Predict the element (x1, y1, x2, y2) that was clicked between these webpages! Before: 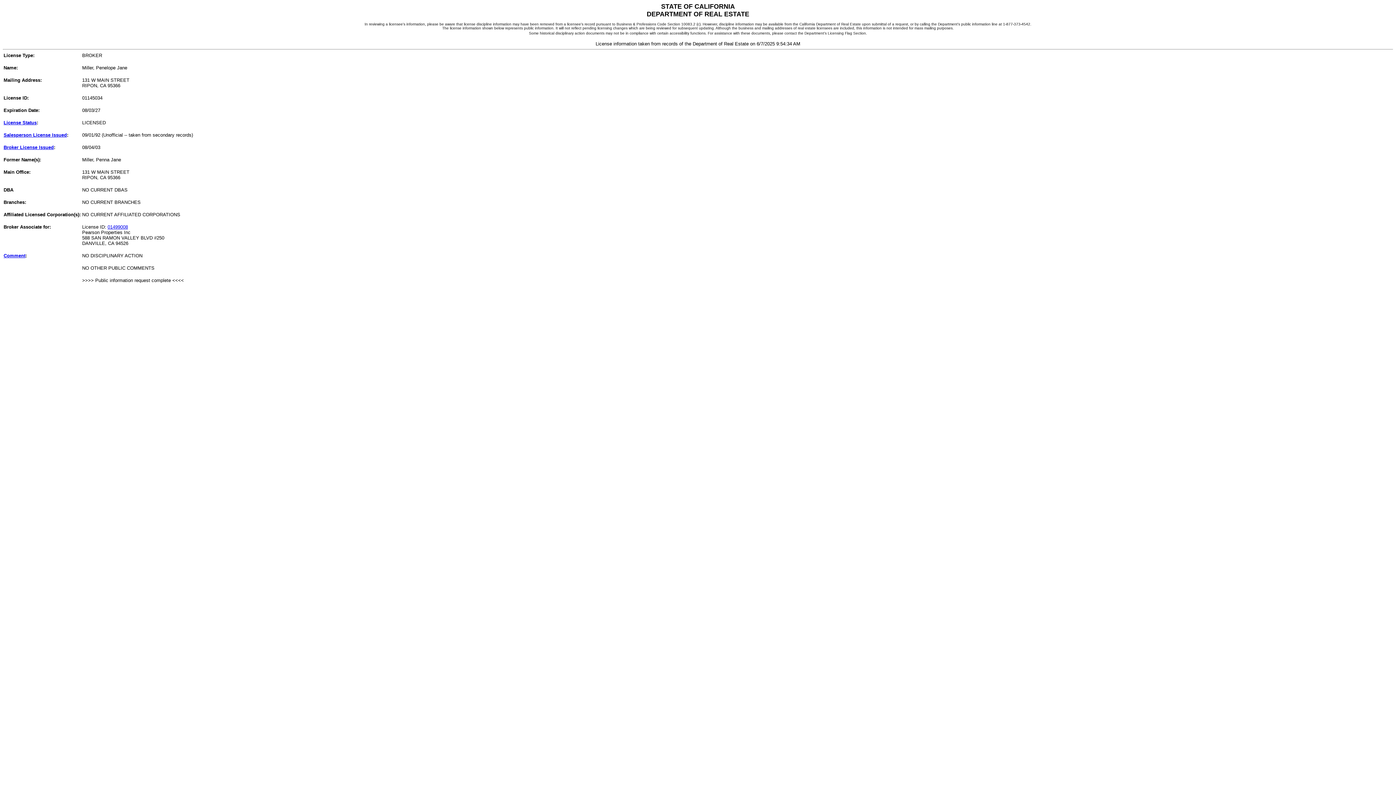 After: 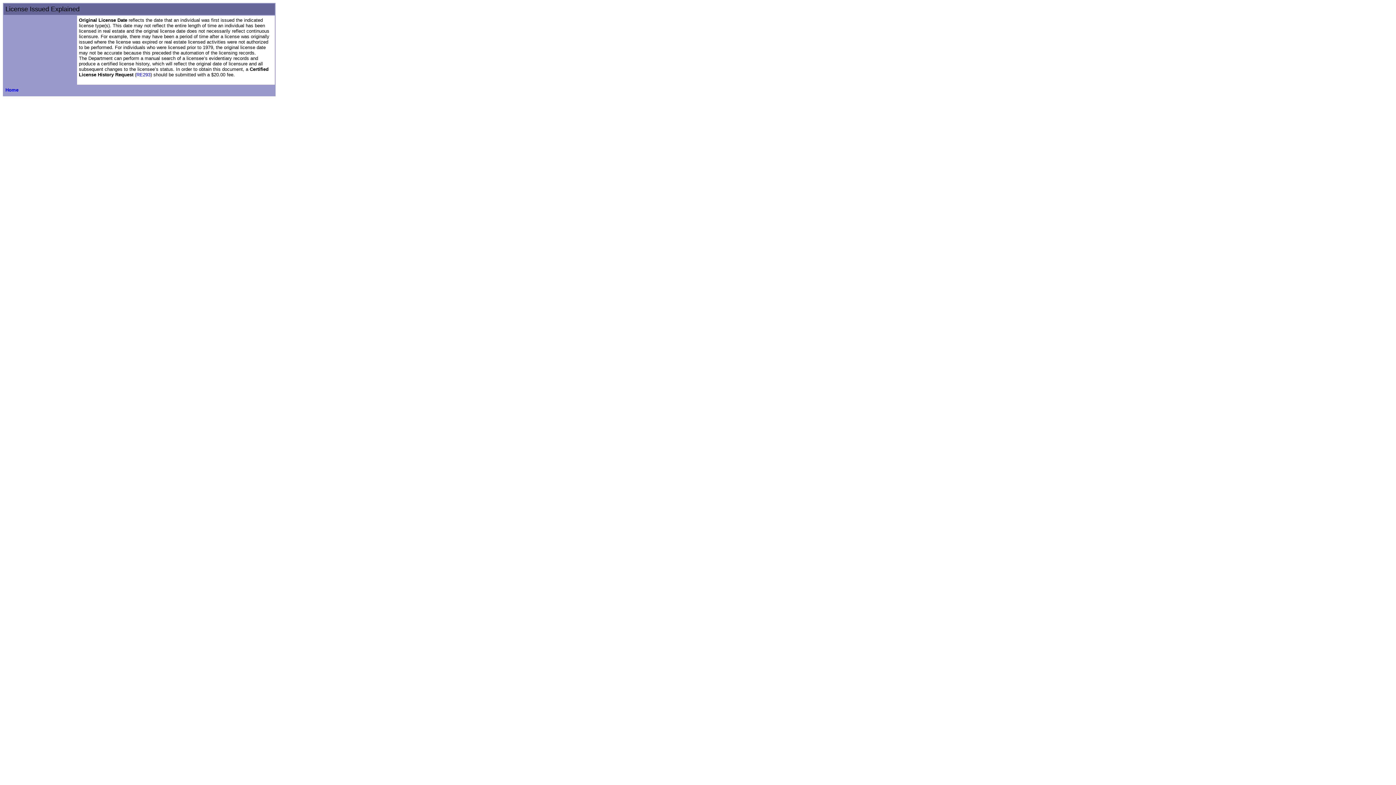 Action: label: Salesperson License Issued bbox: (3, 132, 66, 137)